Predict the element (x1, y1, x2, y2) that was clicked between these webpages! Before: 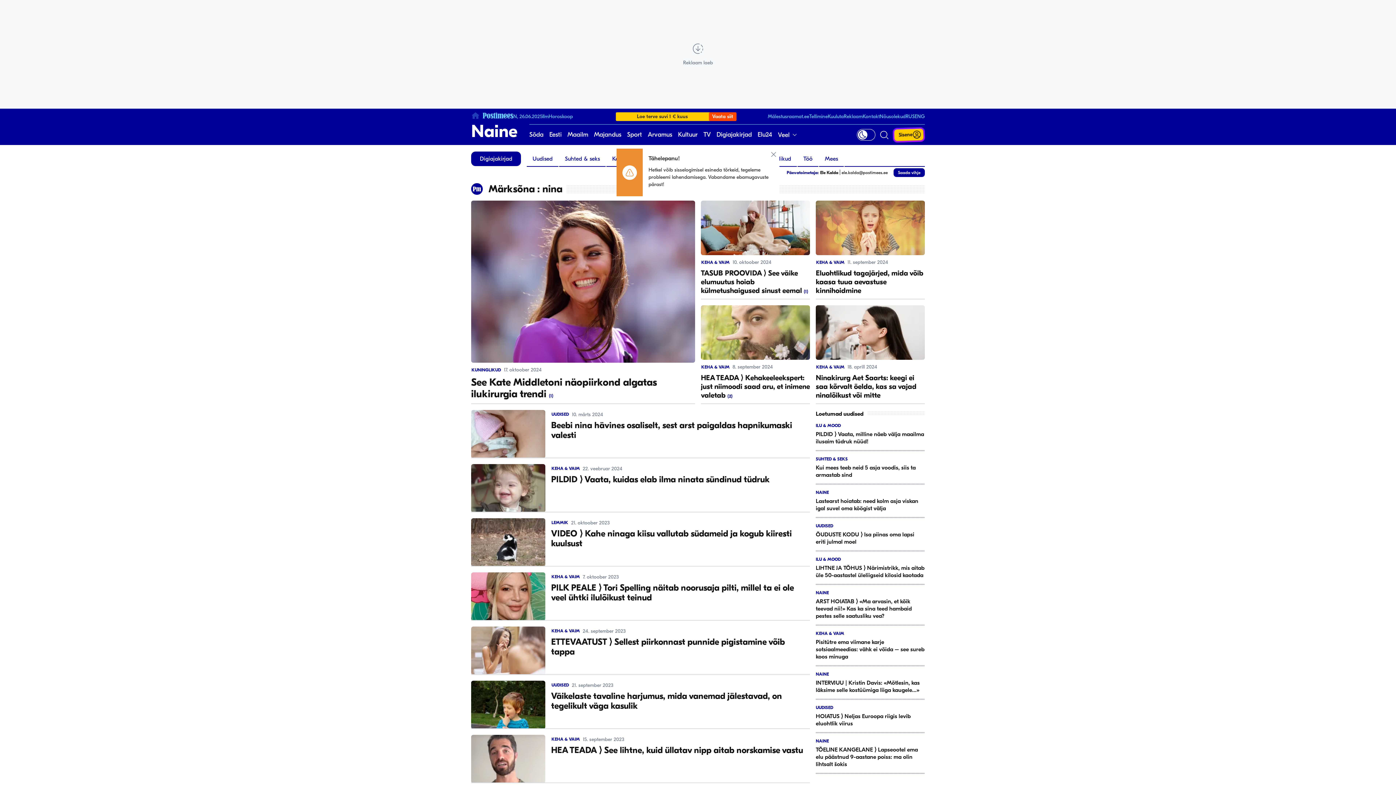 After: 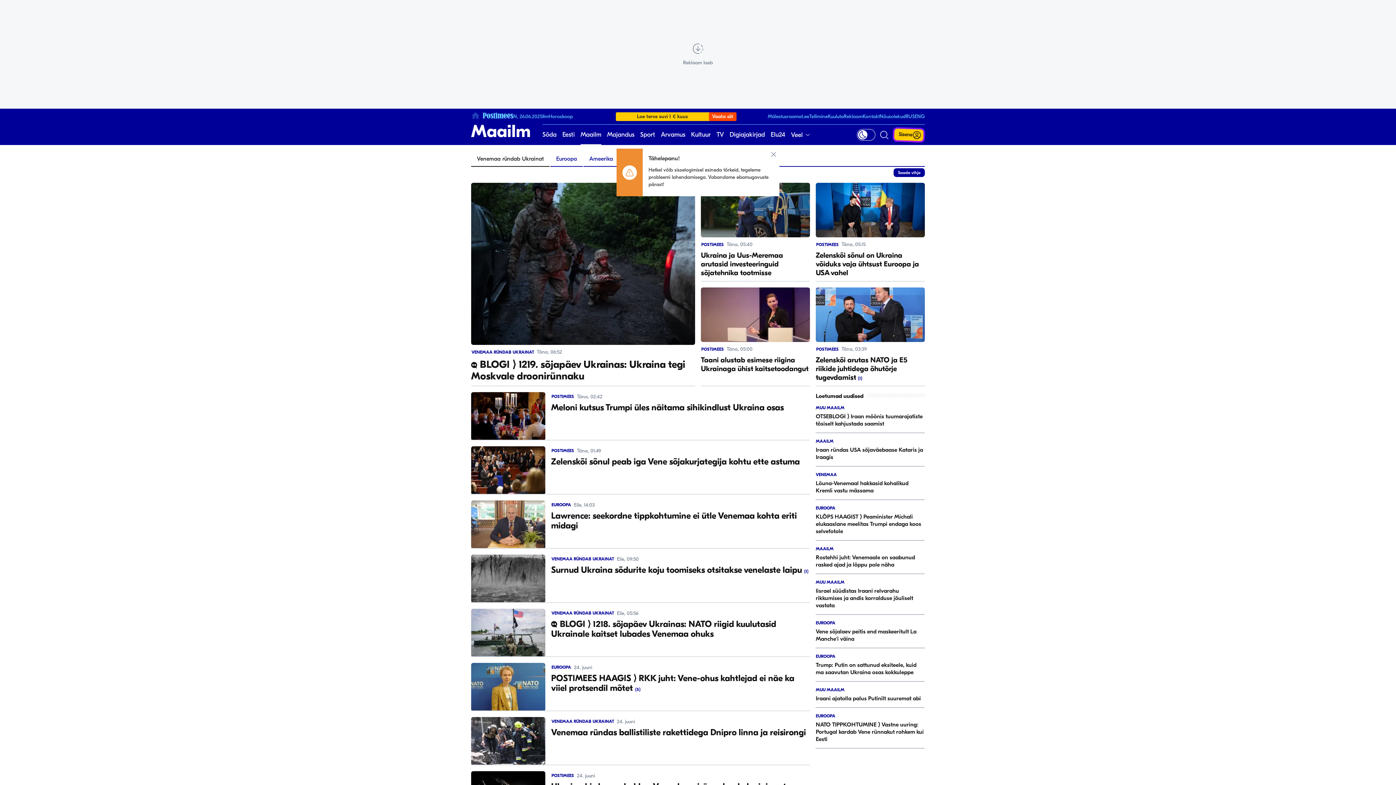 Action: label: Sõda bbox: (529, 124, 543, 145)